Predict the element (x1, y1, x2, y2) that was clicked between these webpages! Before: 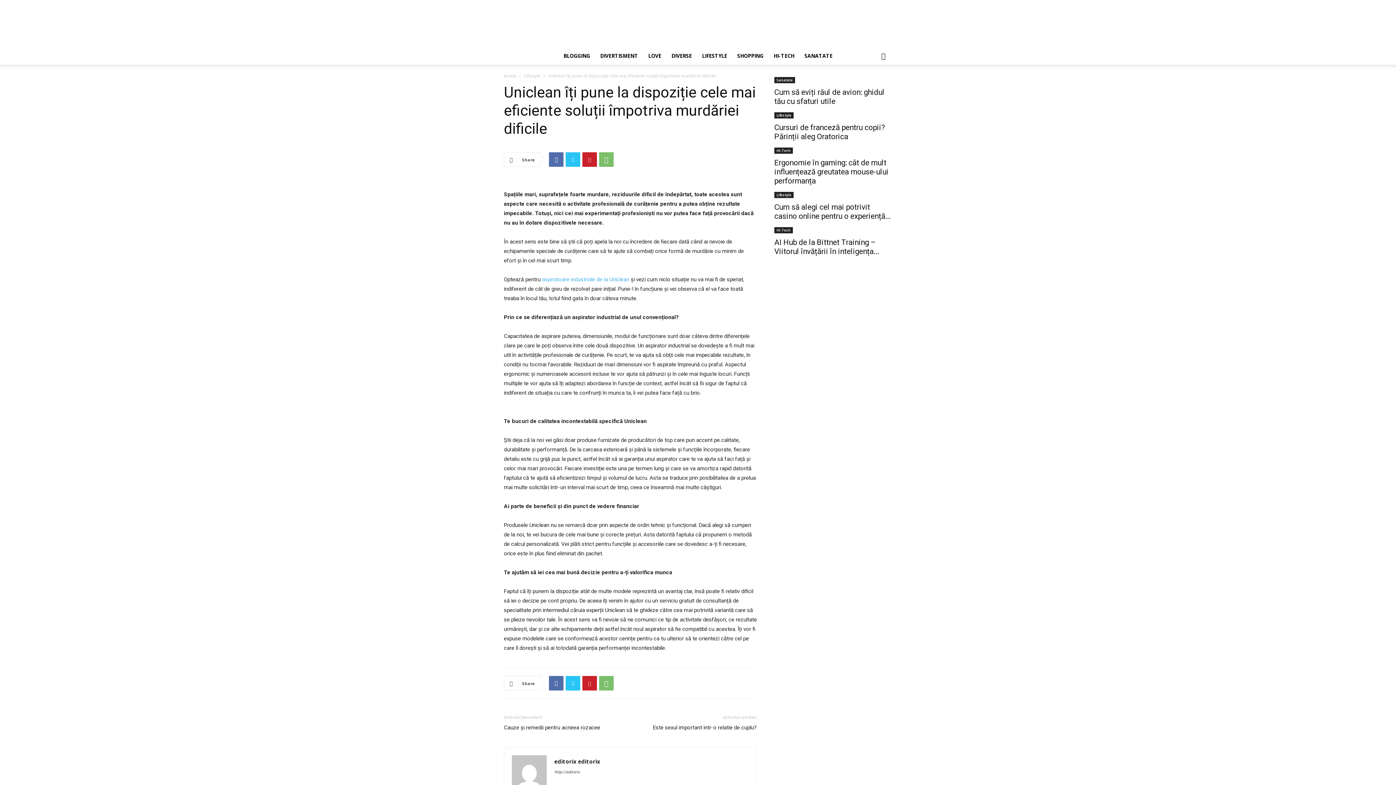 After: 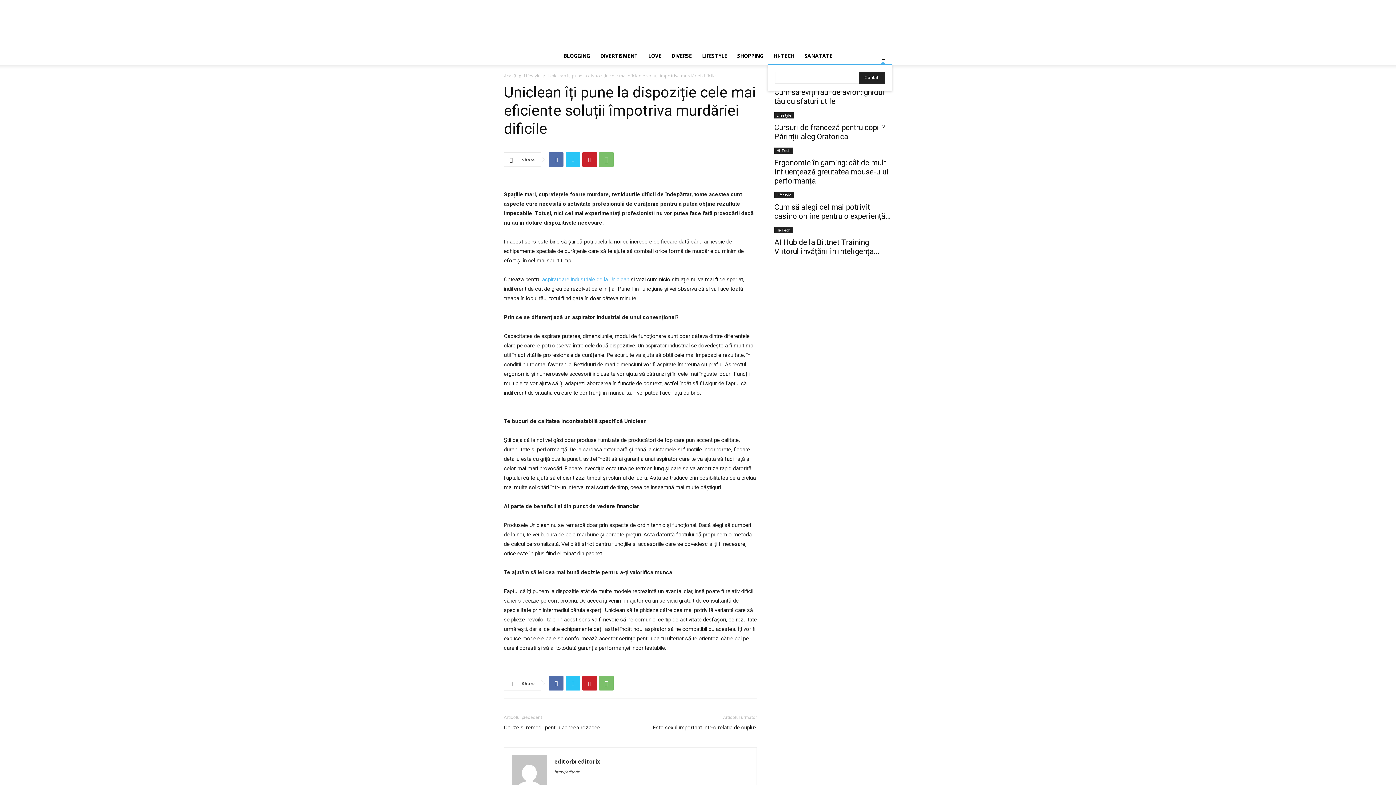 Action: bbox: (874, 53, 892, 60)